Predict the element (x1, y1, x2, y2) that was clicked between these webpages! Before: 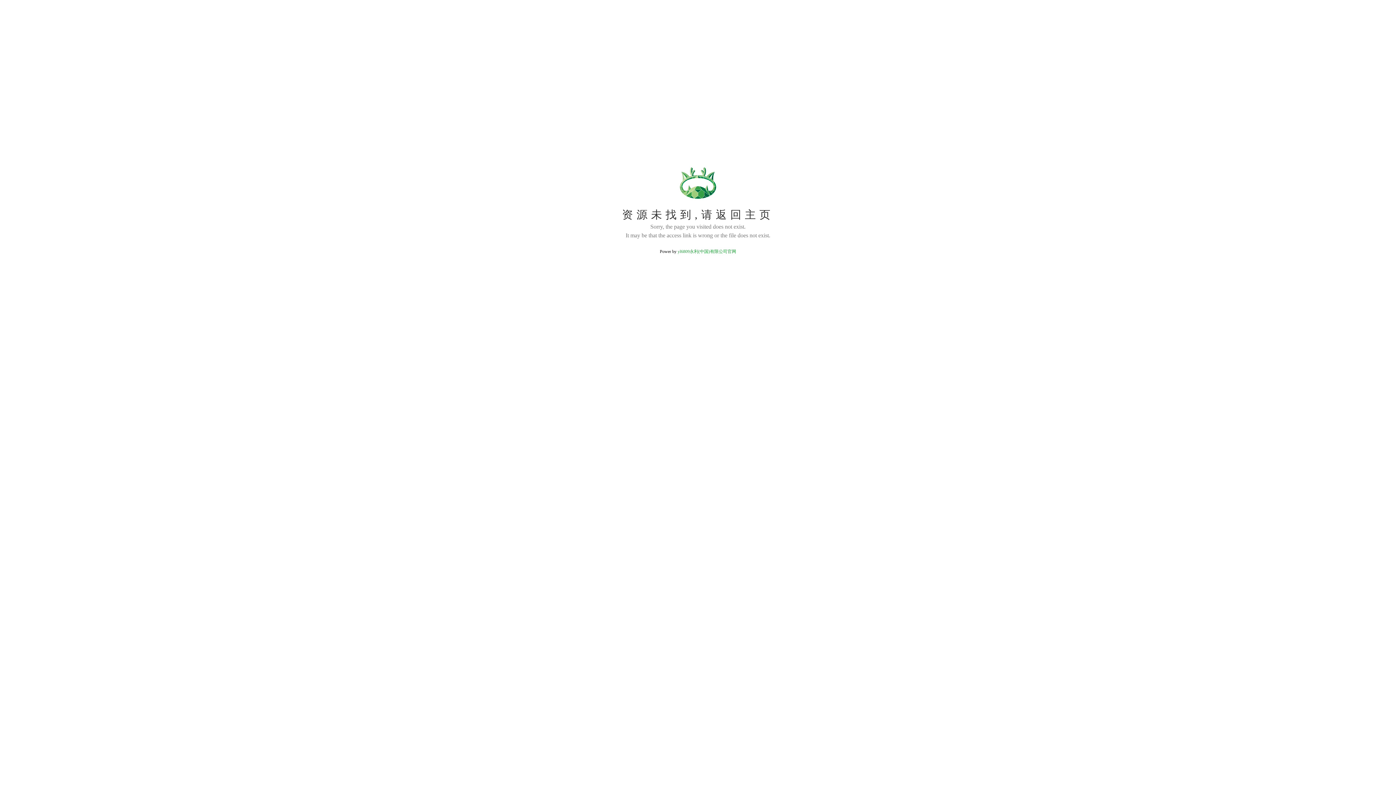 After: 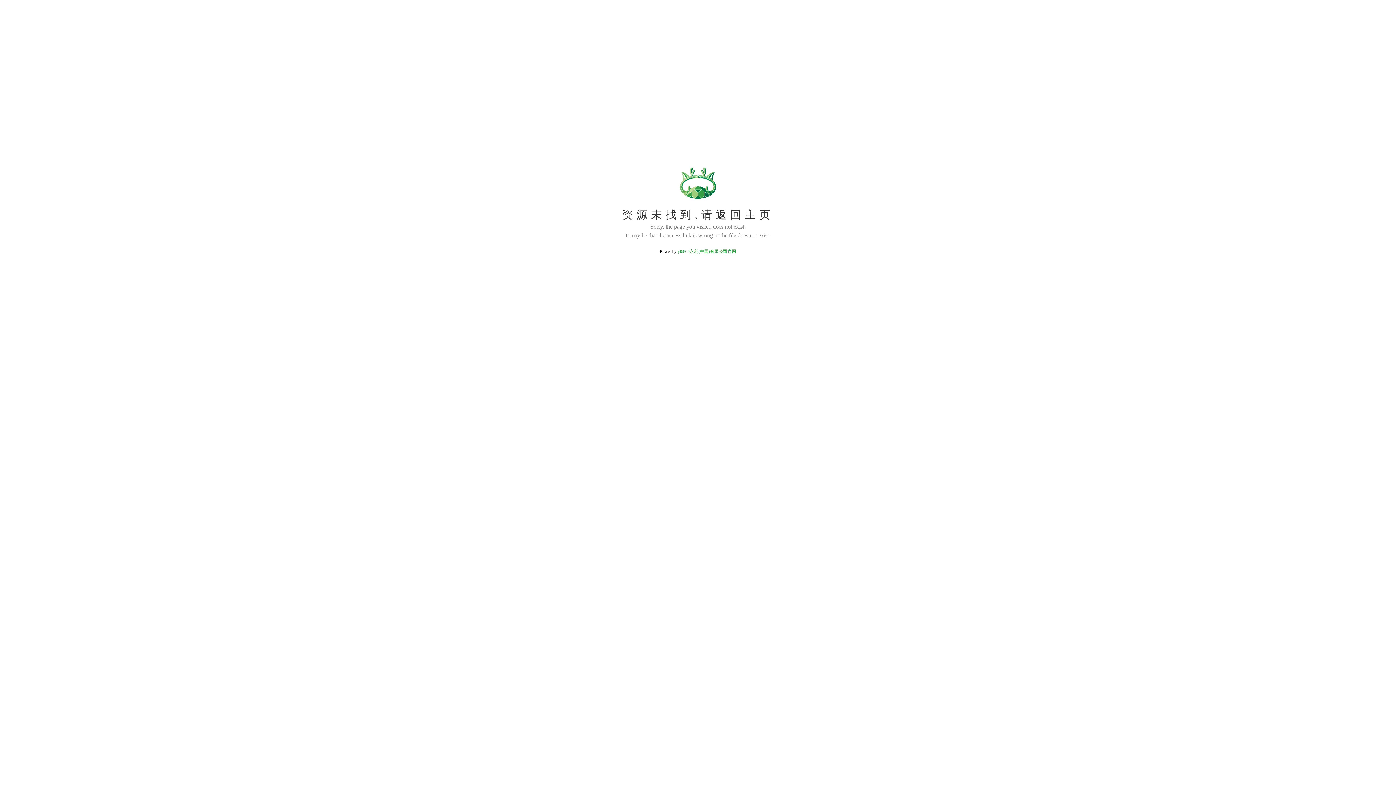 Action: bbox: (677, 249, 736, 254) label: yl6809永利(中国)有限公司官网